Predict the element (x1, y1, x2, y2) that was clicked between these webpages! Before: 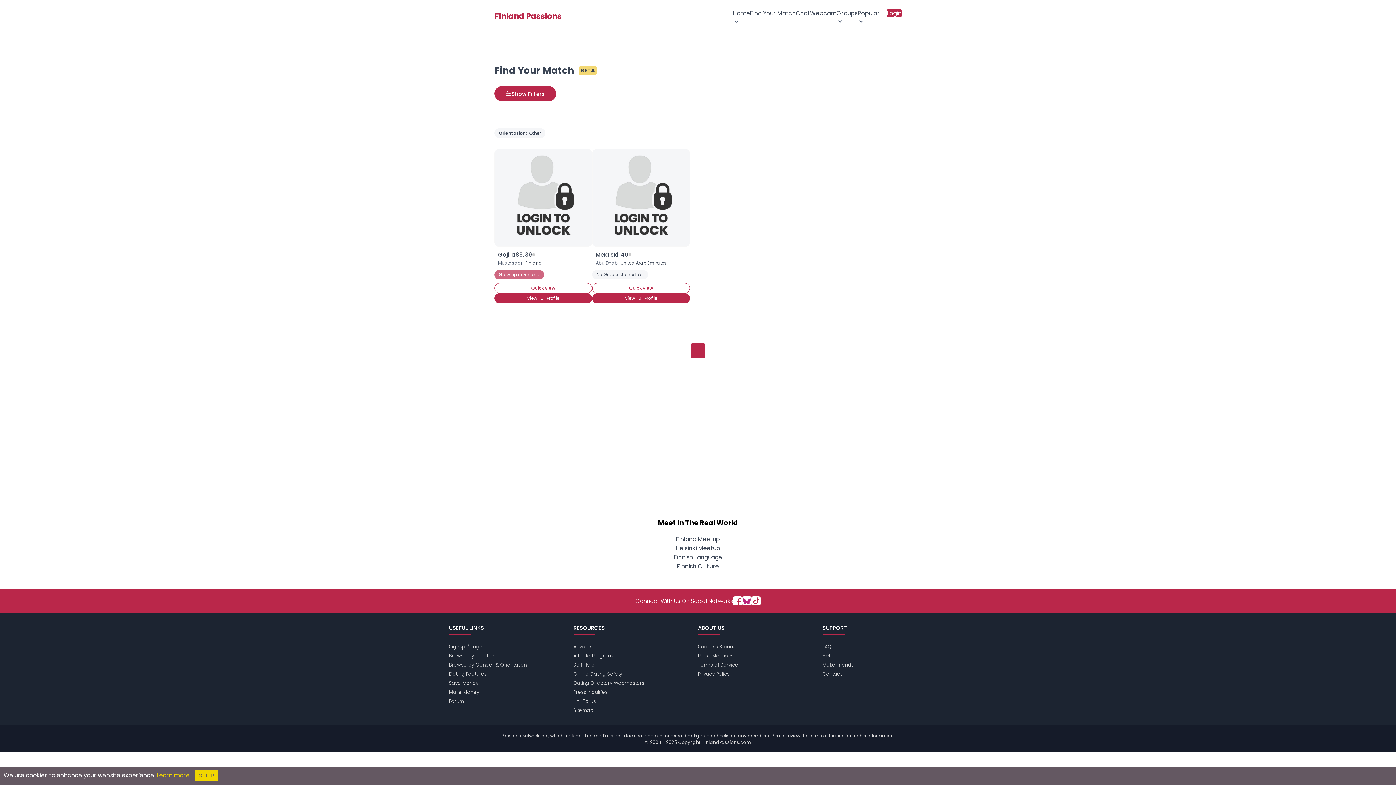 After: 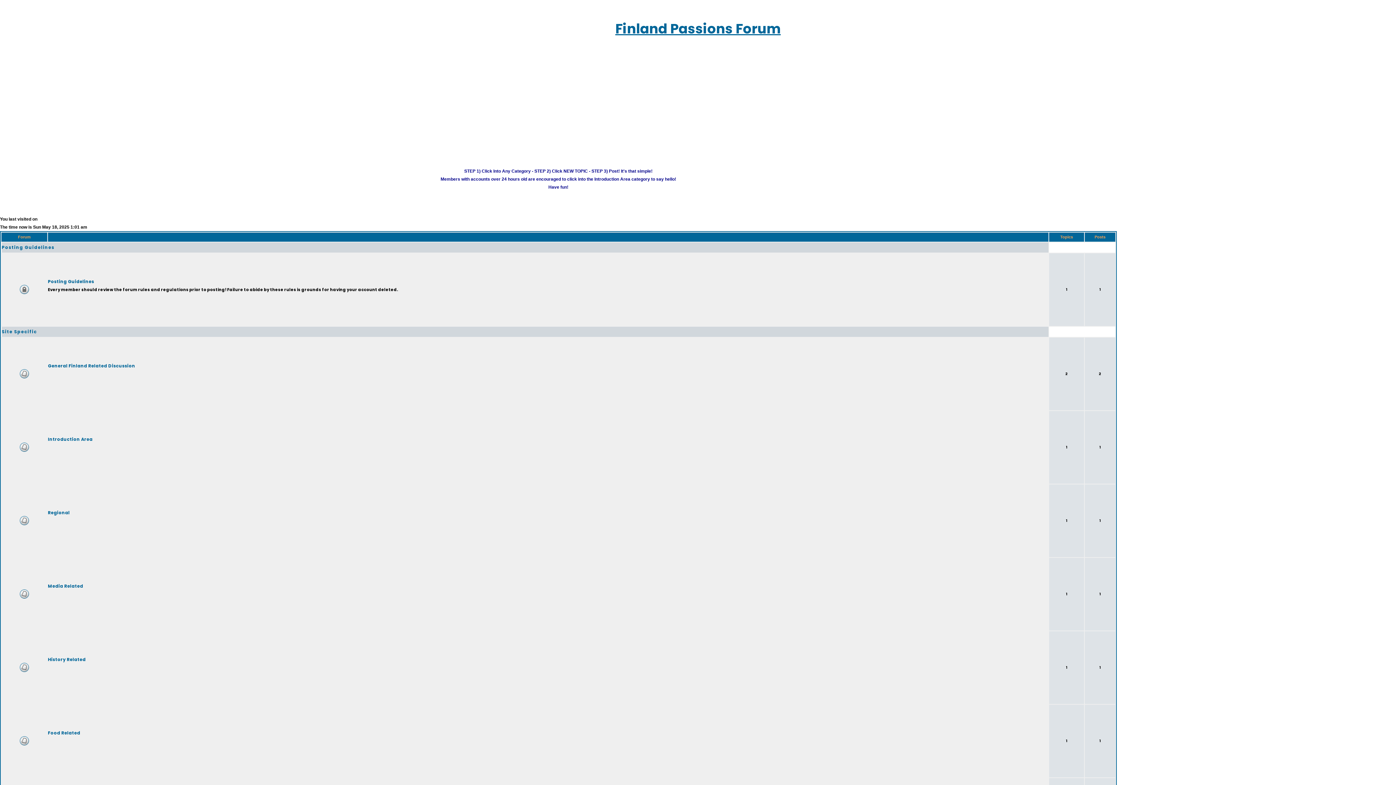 Action: bbox: (449, 698, 464, 705) label: Forum